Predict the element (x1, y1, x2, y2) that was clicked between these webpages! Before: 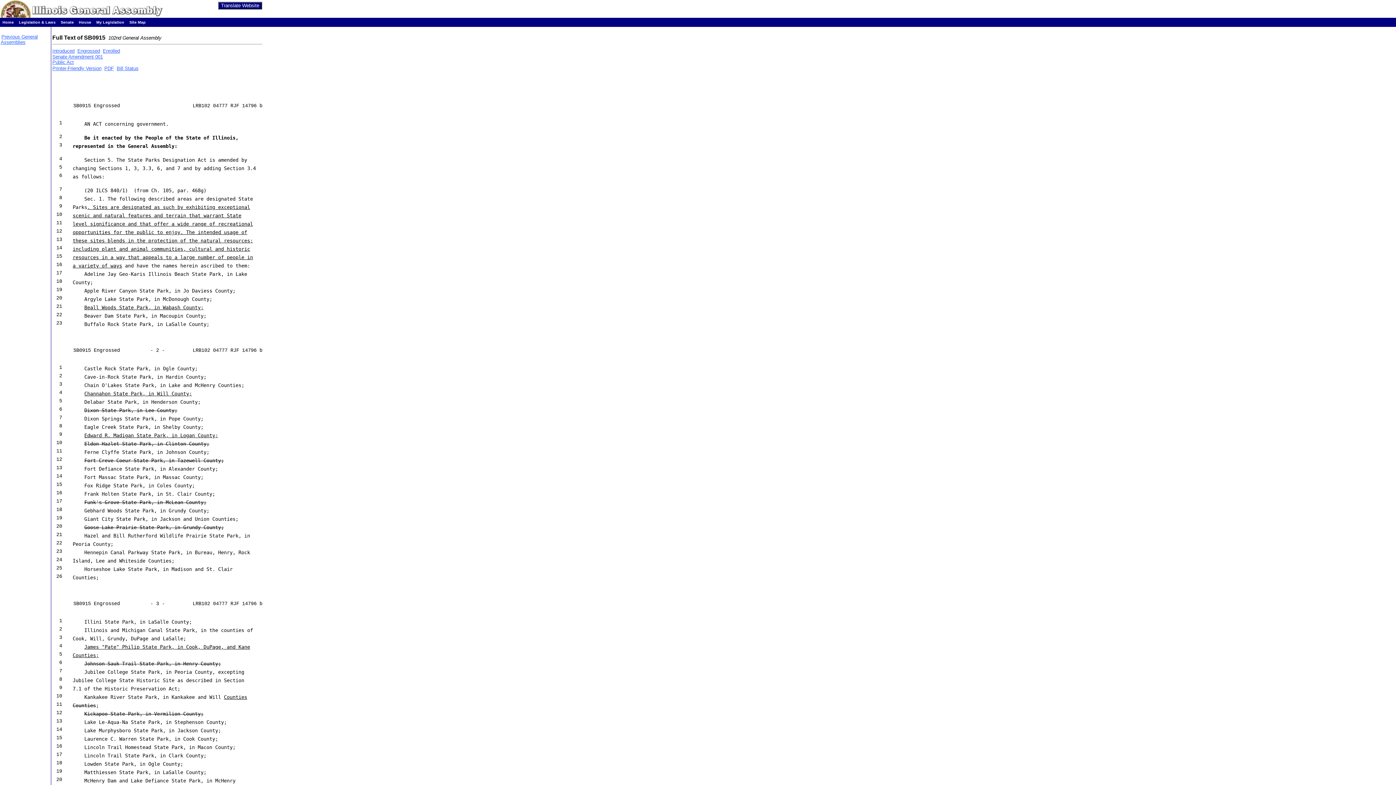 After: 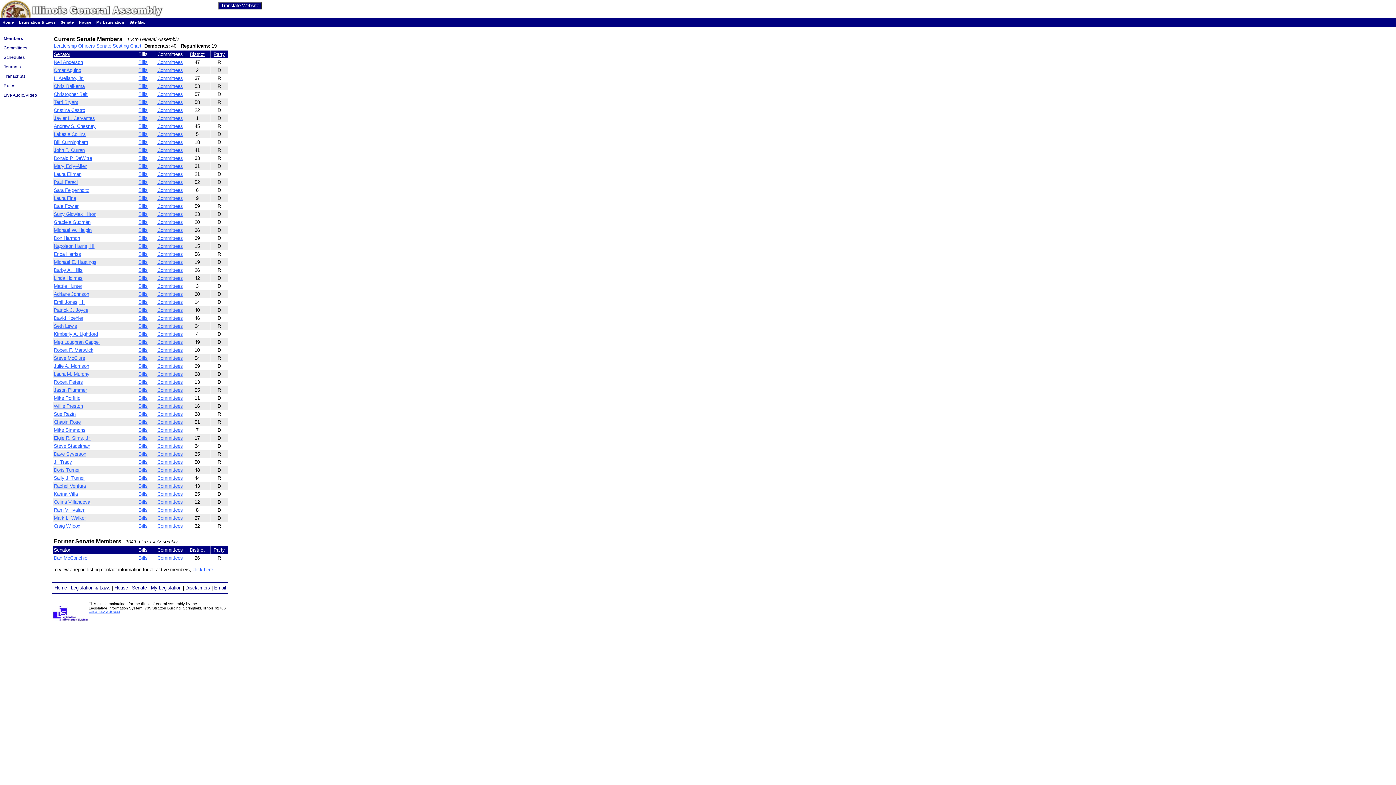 Action: label: Senate bbox: (60, 20, 73, 24)